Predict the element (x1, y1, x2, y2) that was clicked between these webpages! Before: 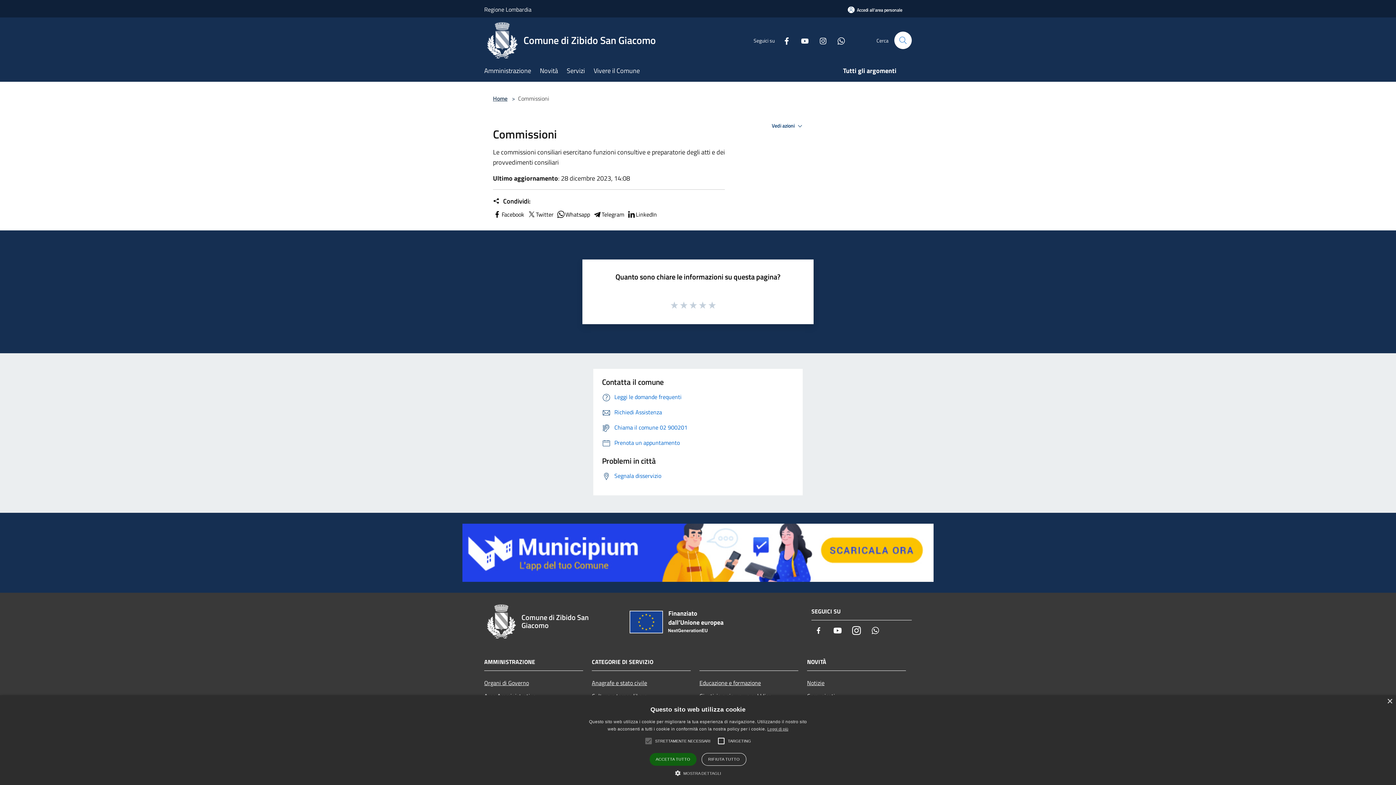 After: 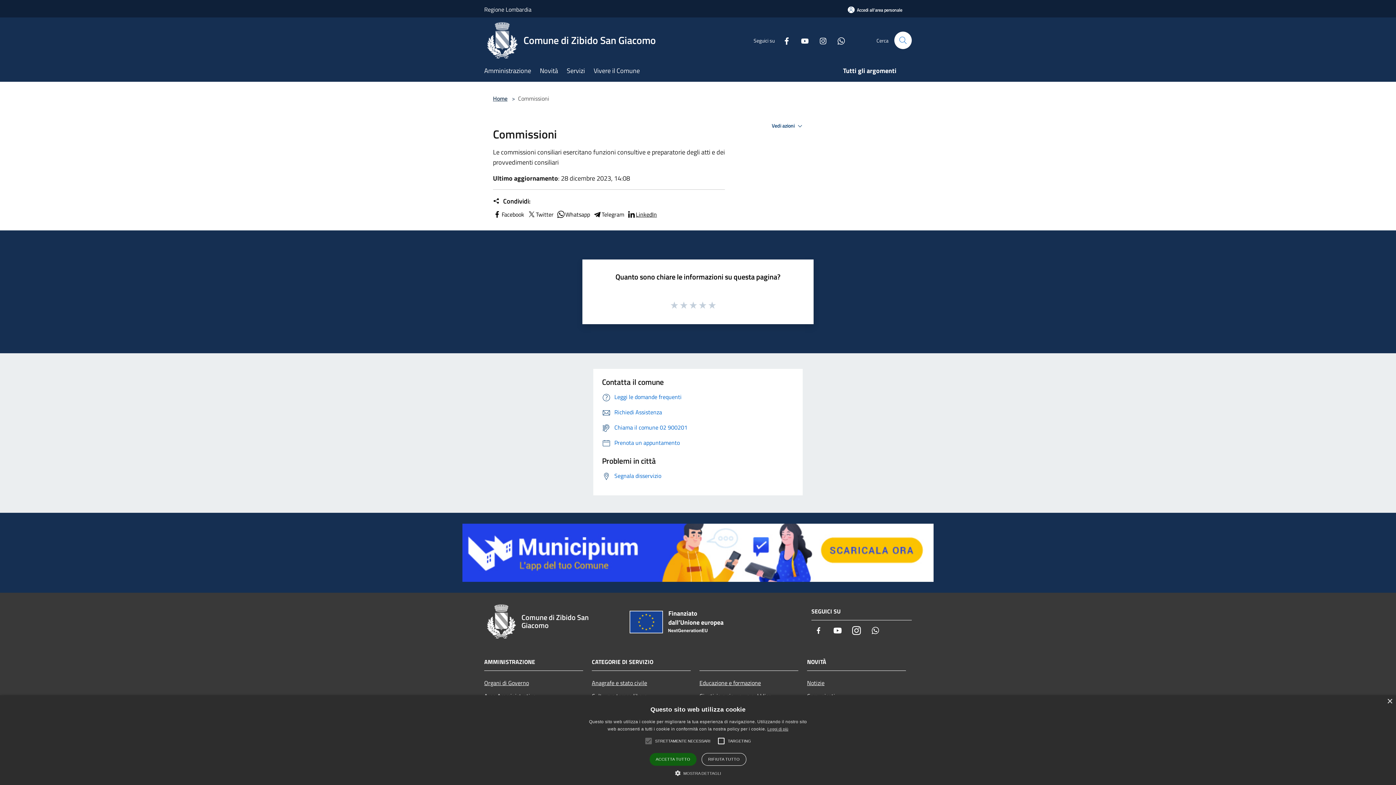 Action: label: LinkedIn bbox: (627, 210, 657, 218)